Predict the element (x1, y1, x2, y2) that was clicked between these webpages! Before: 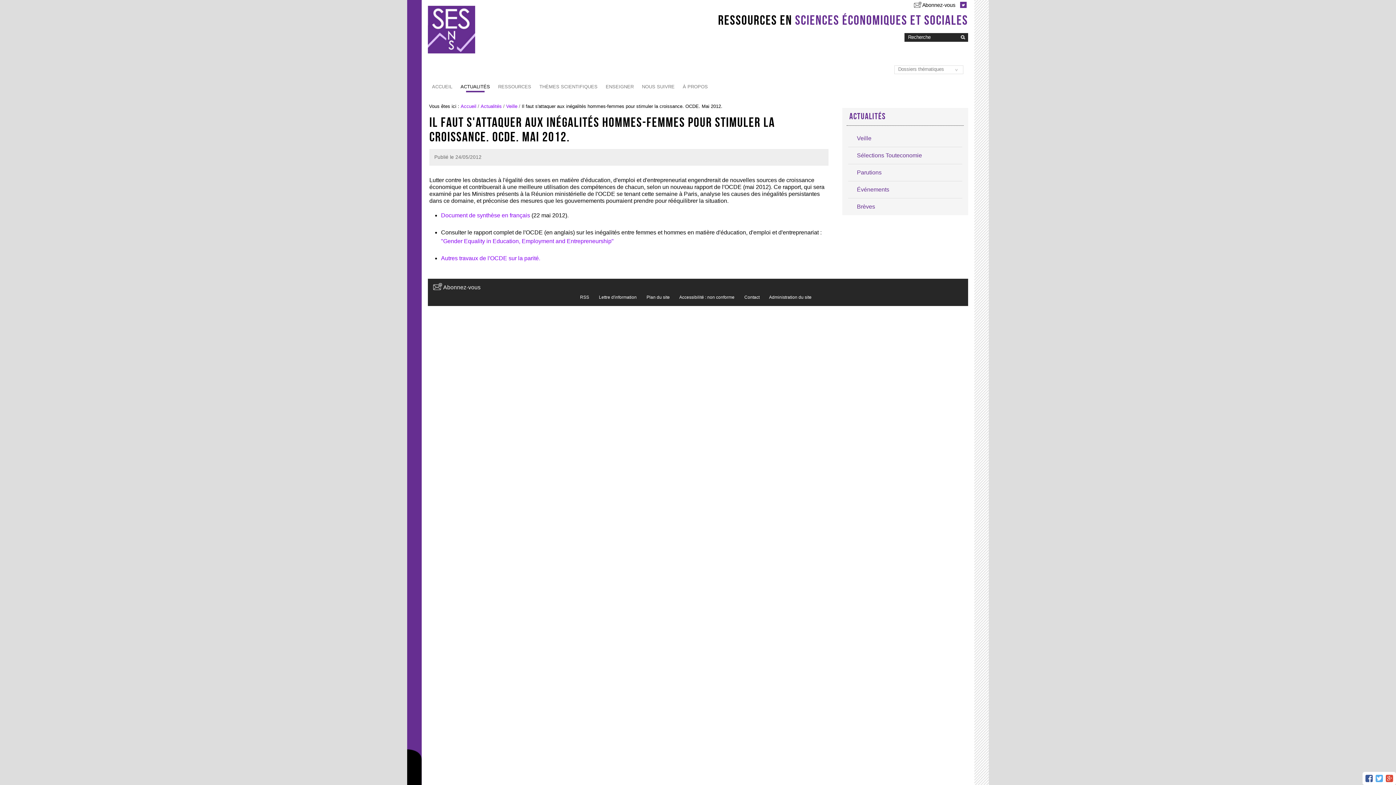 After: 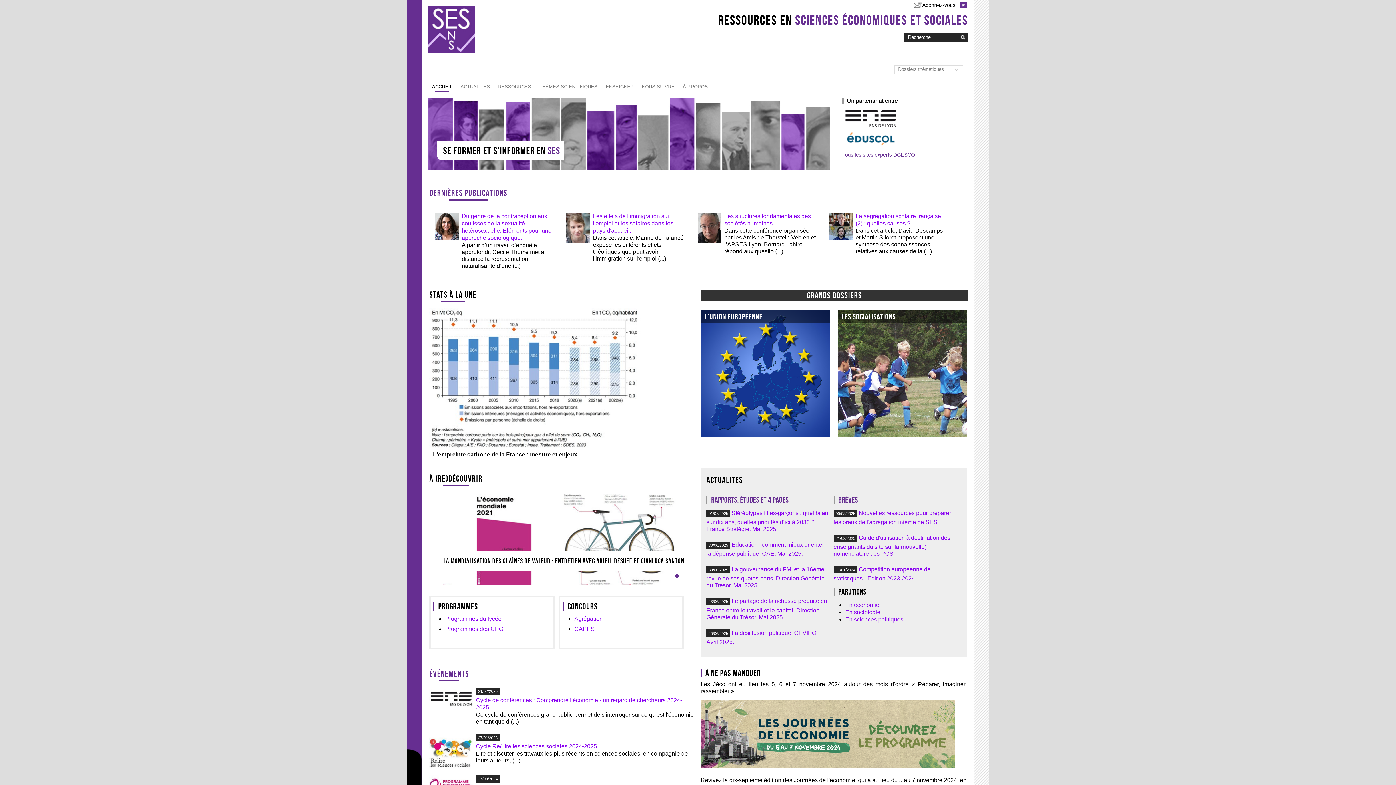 Action: label: ACCUEIL bbox: (428, 80, 456, 93)